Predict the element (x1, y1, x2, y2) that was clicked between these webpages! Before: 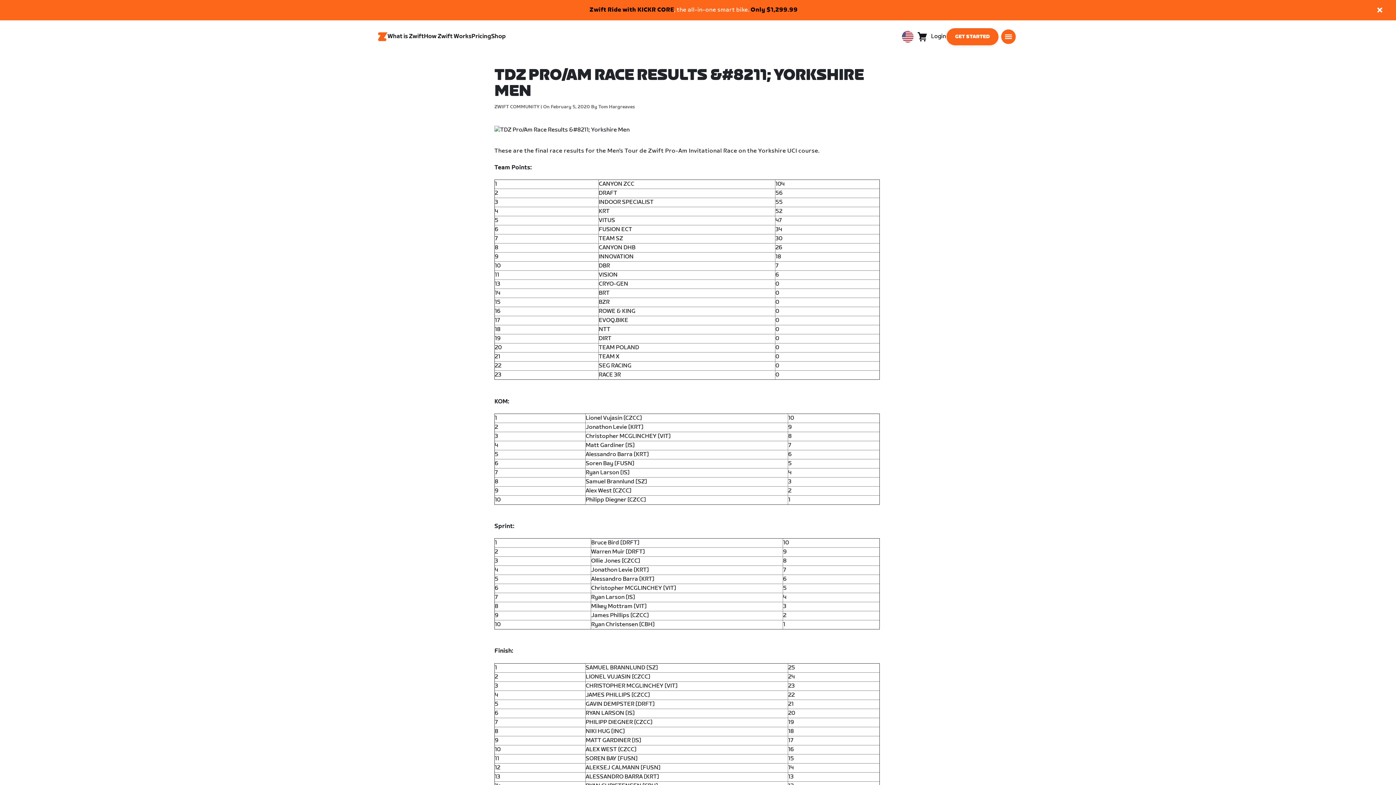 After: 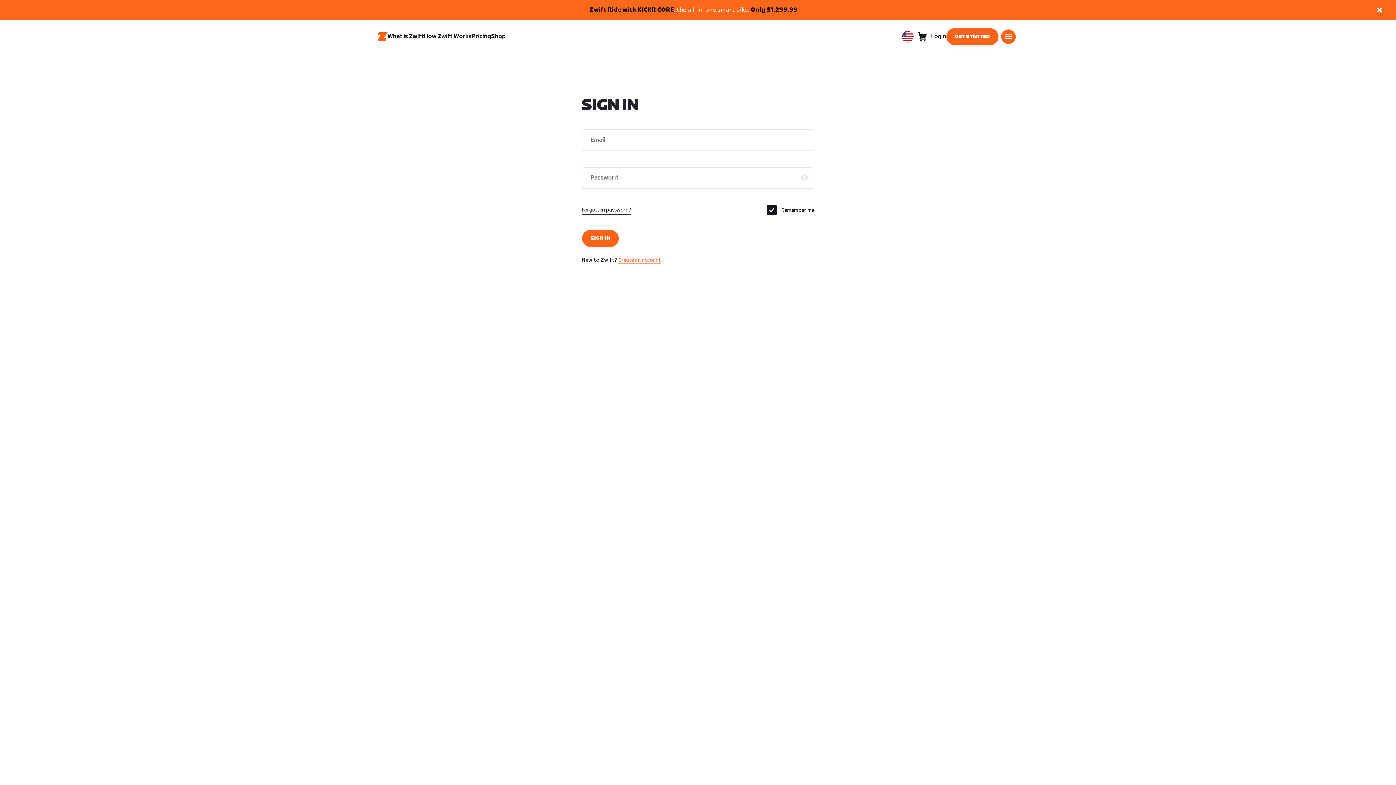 Action: bbox: (931, 28, 946, 45) label: Login